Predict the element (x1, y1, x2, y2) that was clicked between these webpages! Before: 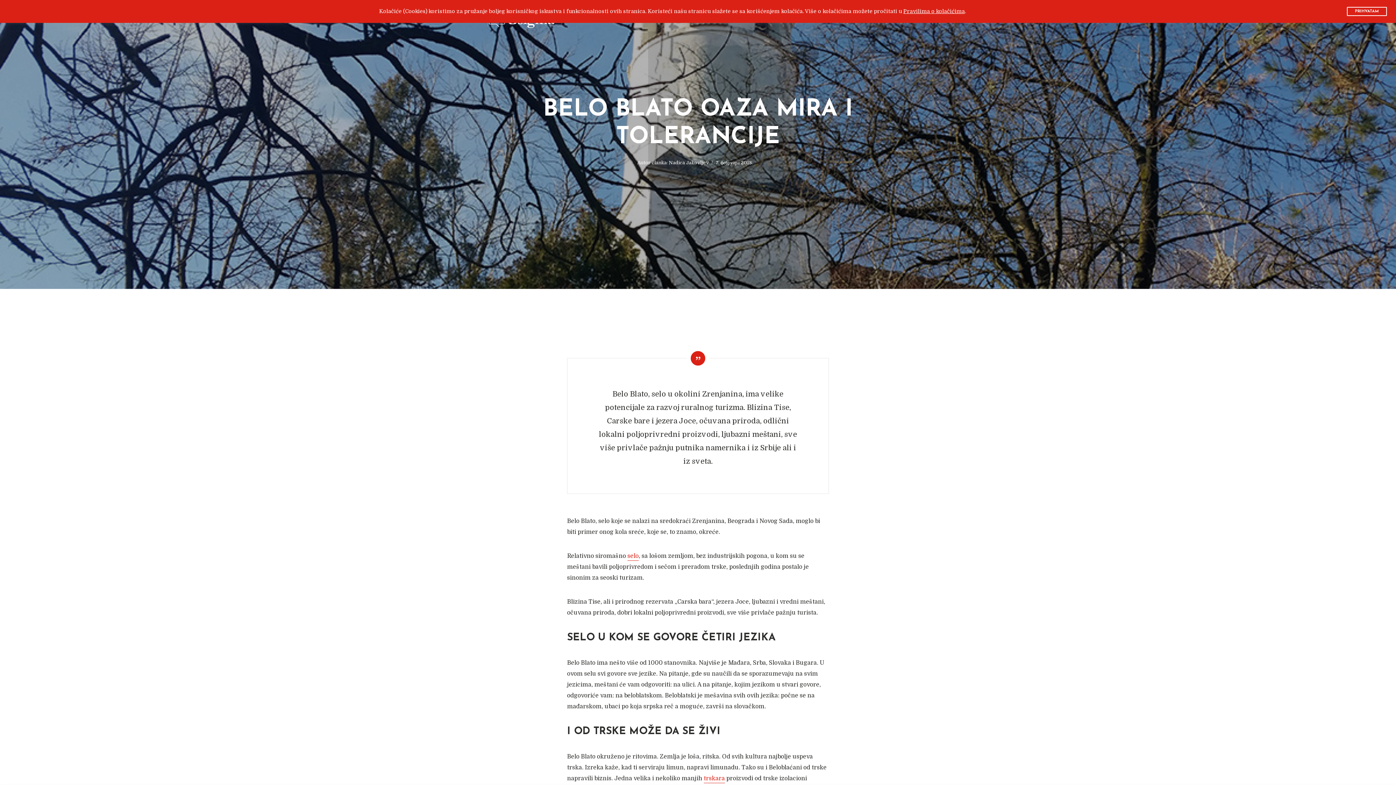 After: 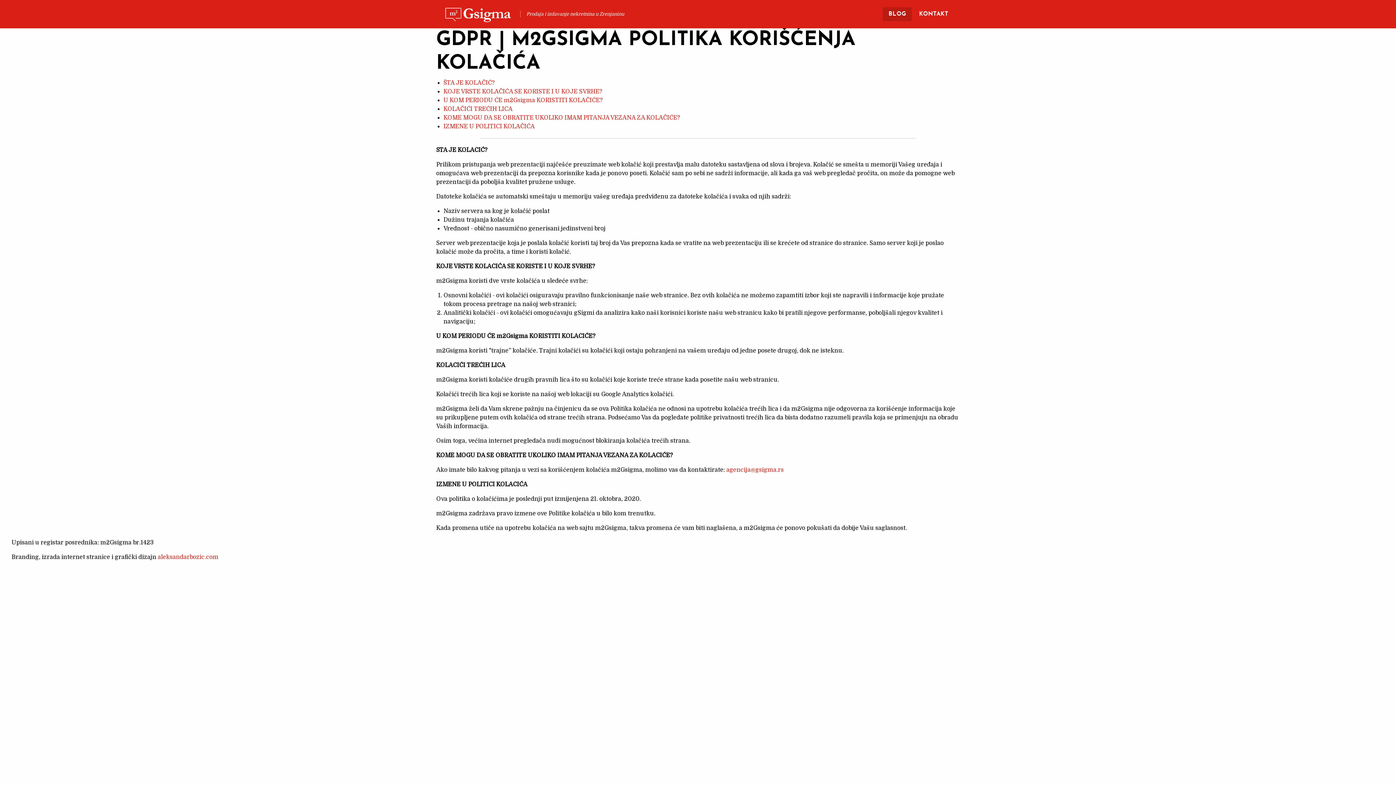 Action: label: Pravilima o kolačićima bbox: (903, 8, 965, 14)